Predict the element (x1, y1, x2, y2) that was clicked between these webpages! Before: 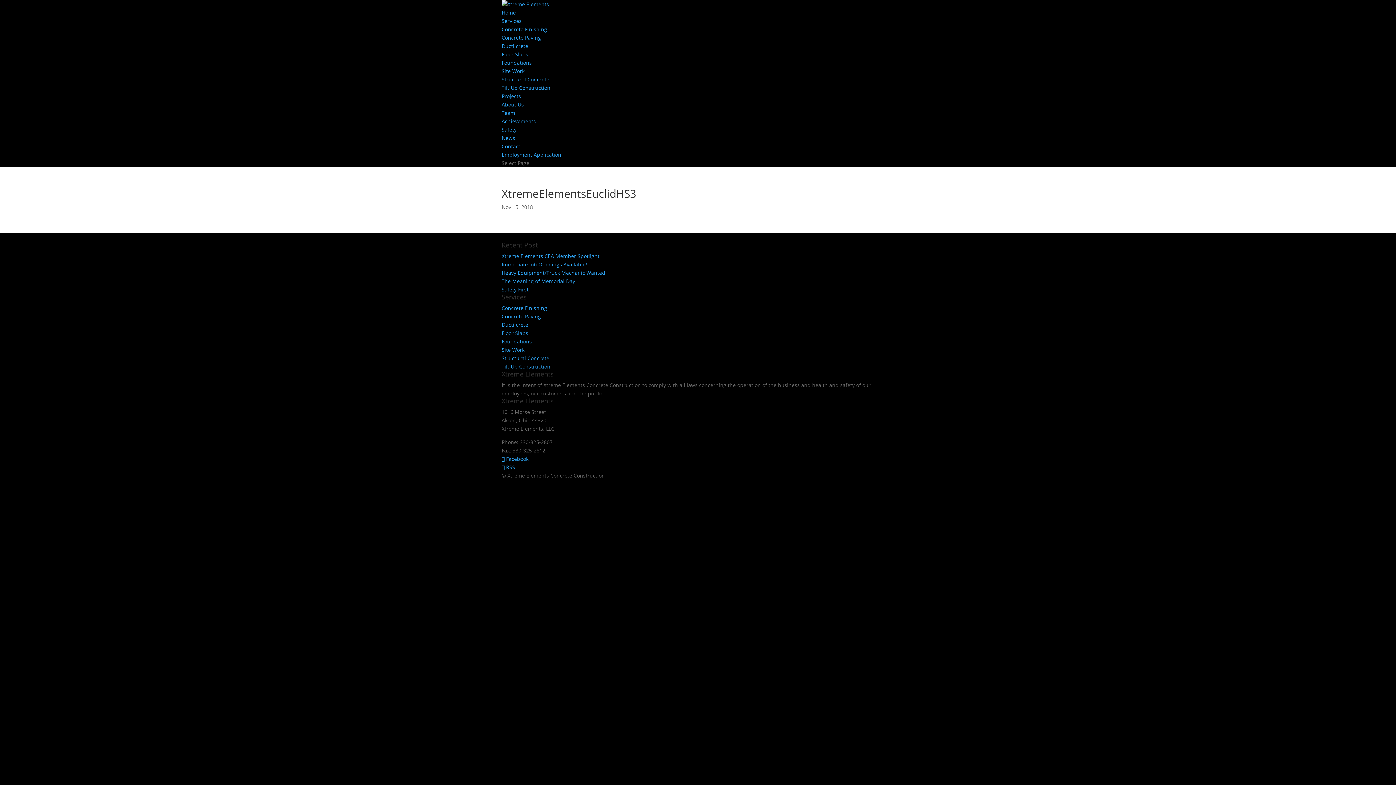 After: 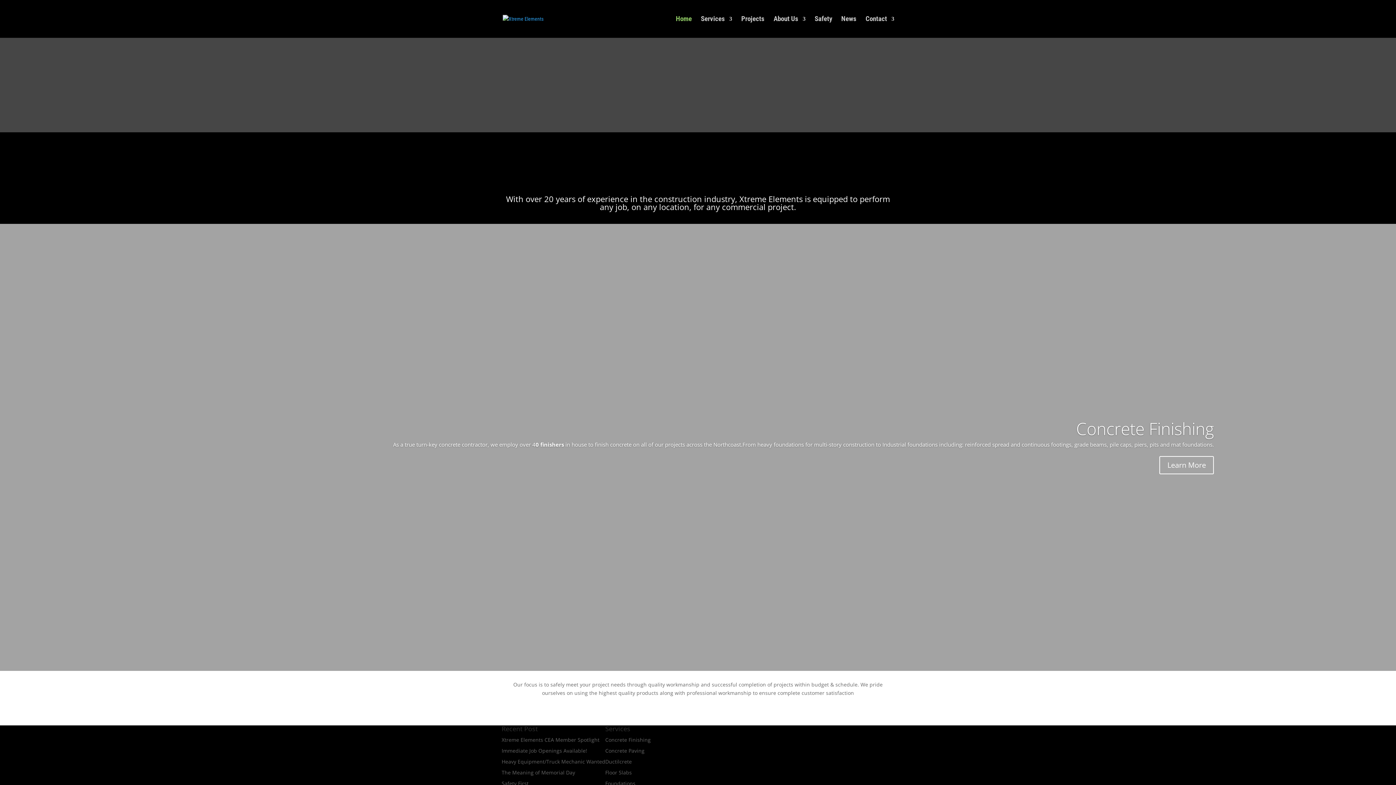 Action: bbox: (501, 9, 516, 16) label: Home